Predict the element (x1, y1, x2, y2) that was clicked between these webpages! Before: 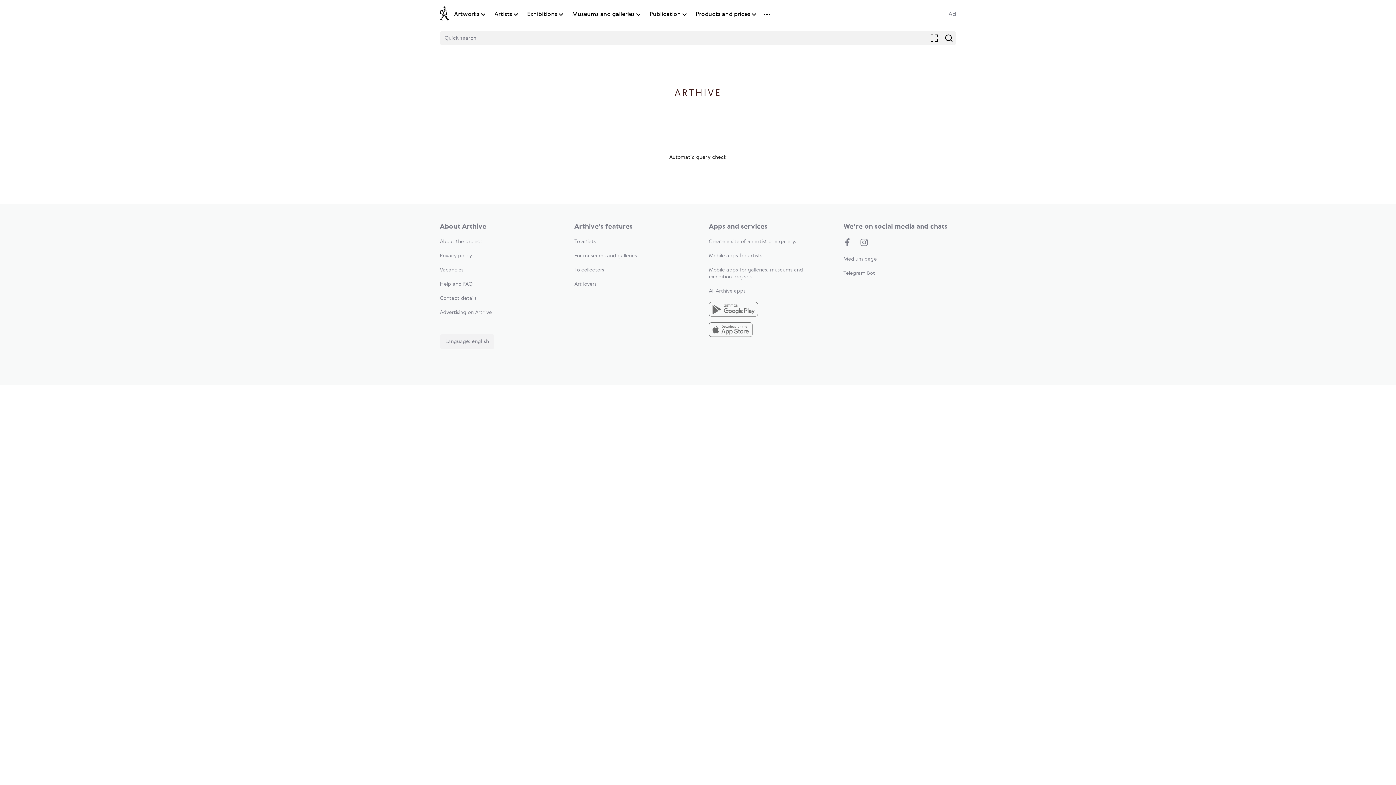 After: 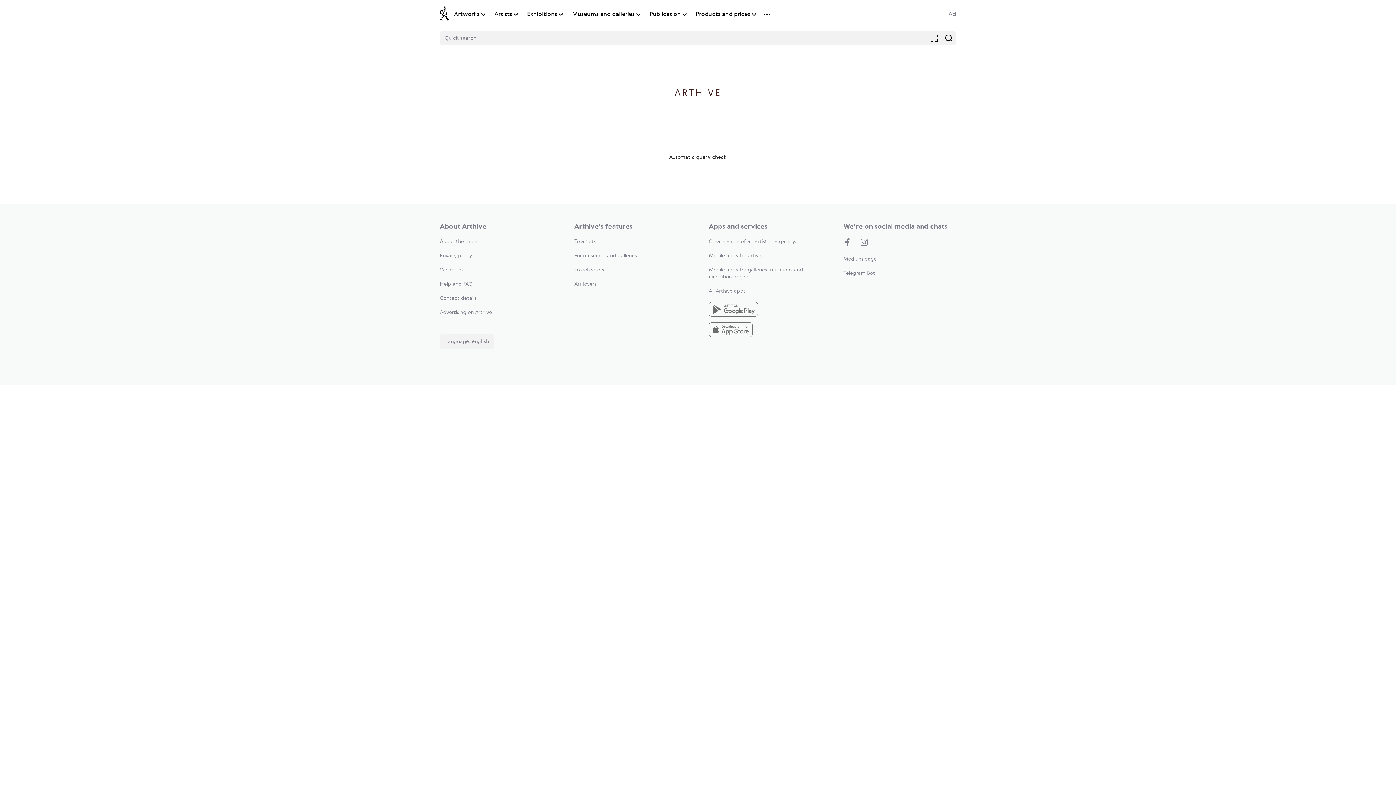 Action: bbox: (527, 10, 557, 18) label: Exhibitions